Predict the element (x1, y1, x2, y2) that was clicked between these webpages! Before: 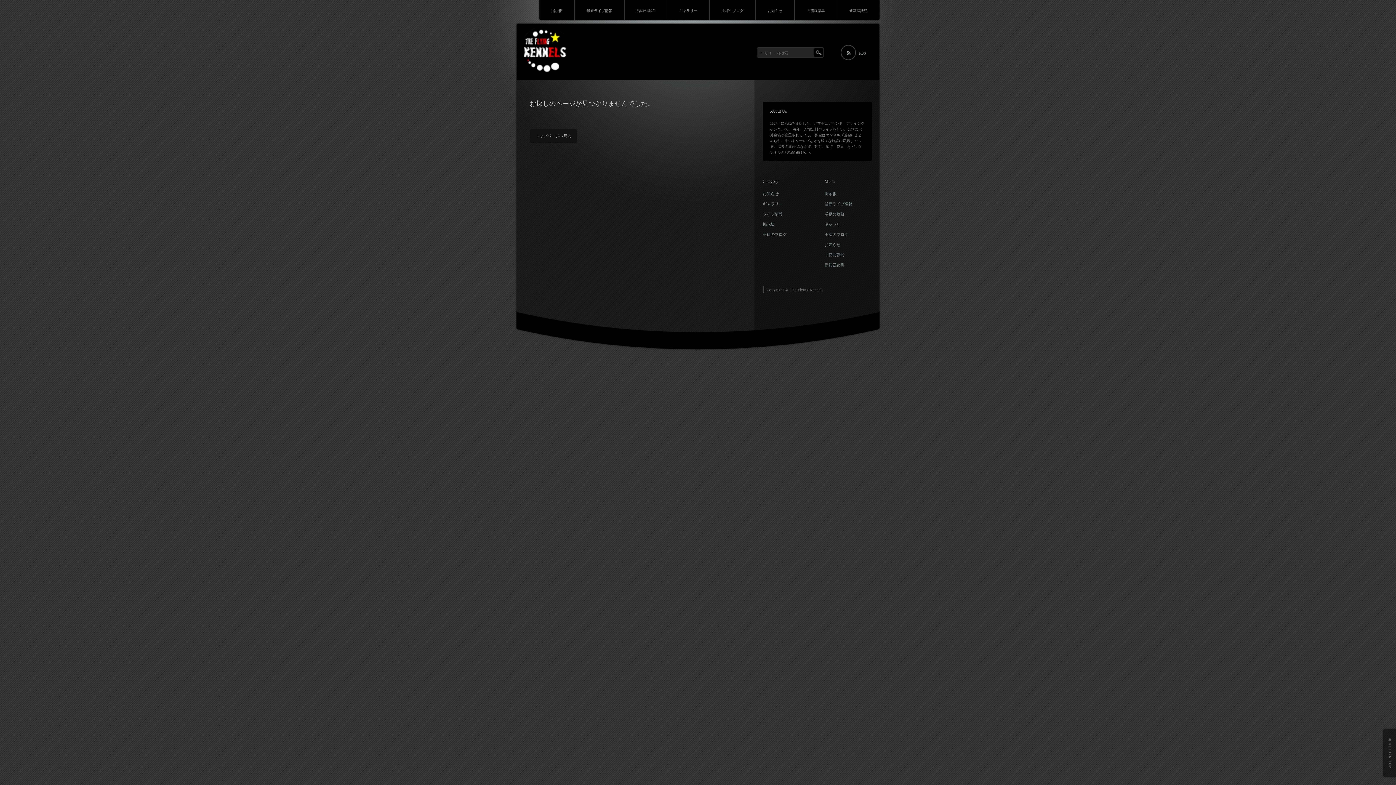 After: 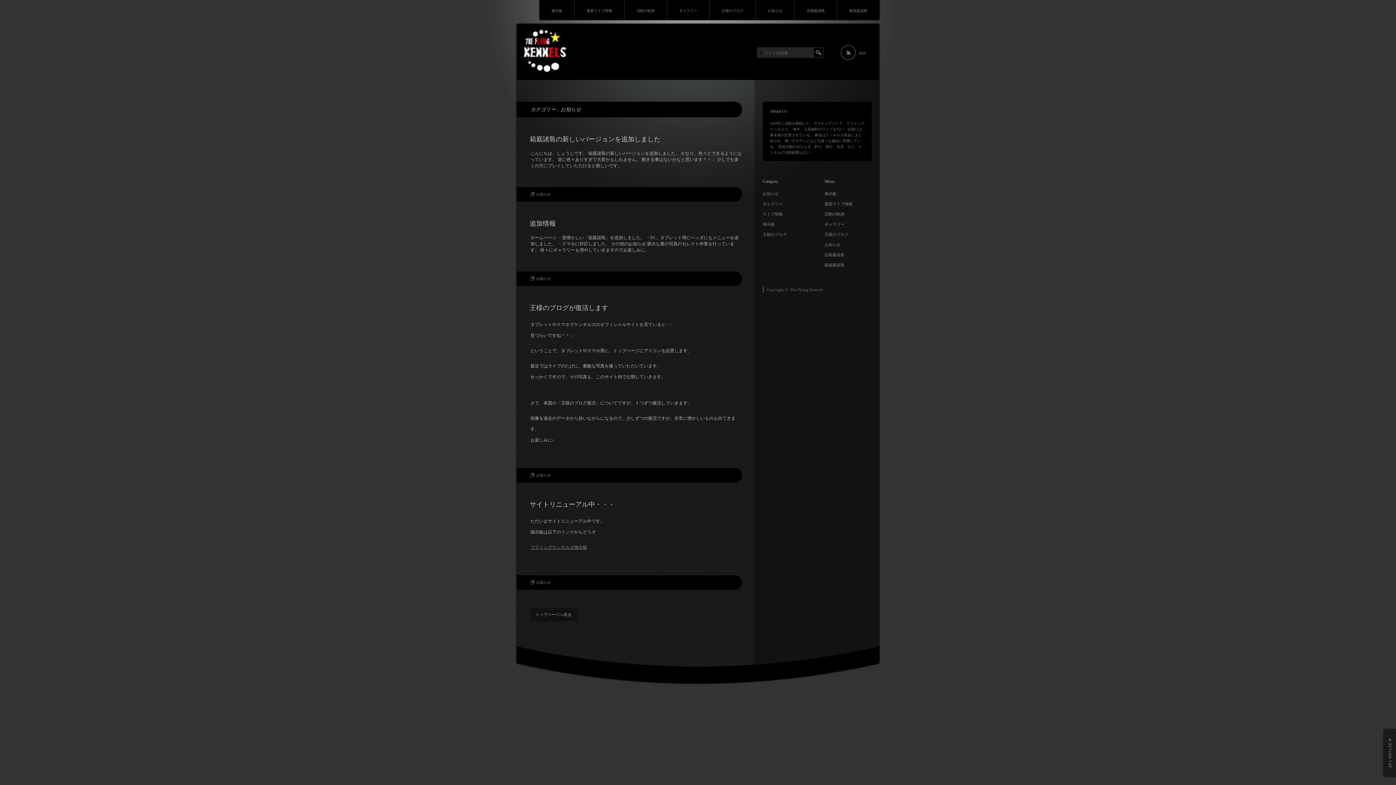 Action: label: お知らせ bbox: (824, 242, 840, 246)